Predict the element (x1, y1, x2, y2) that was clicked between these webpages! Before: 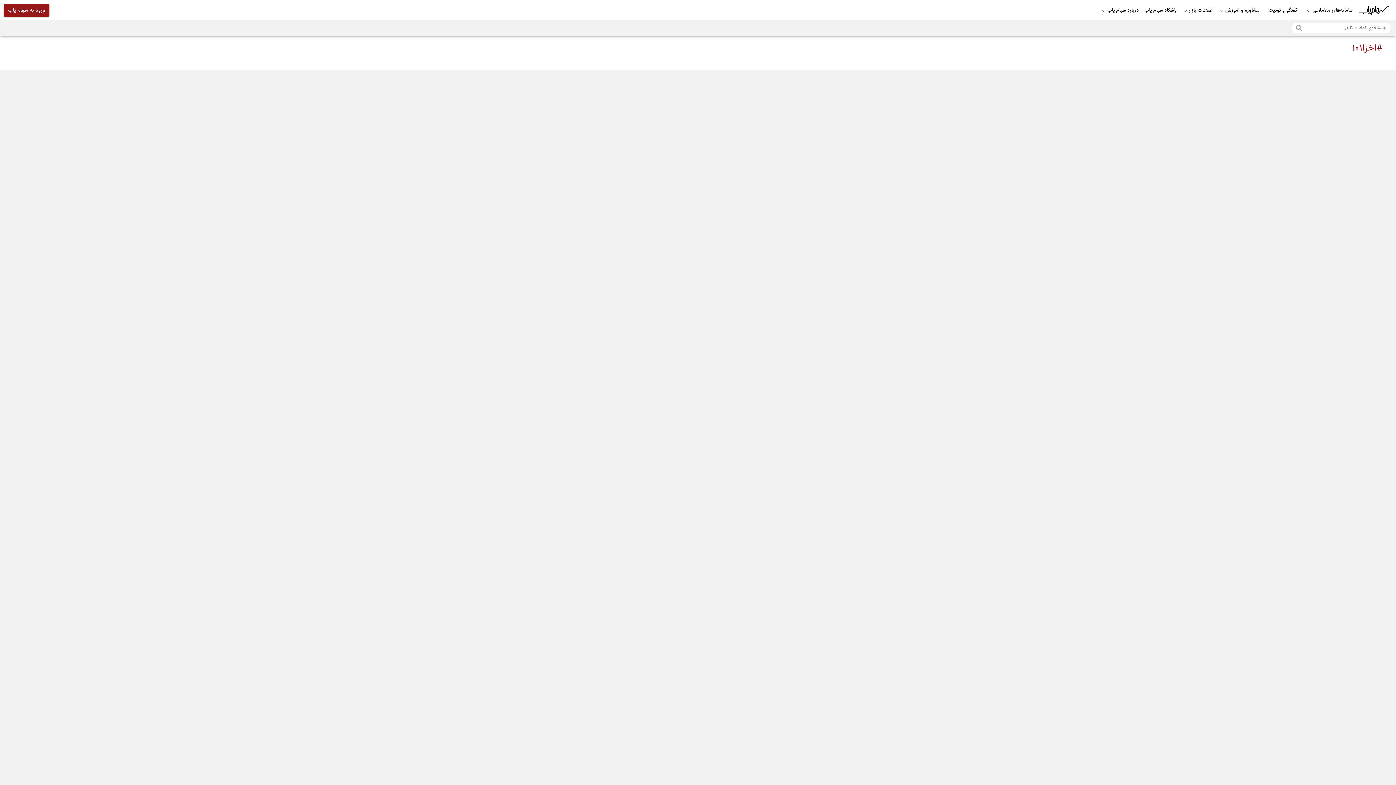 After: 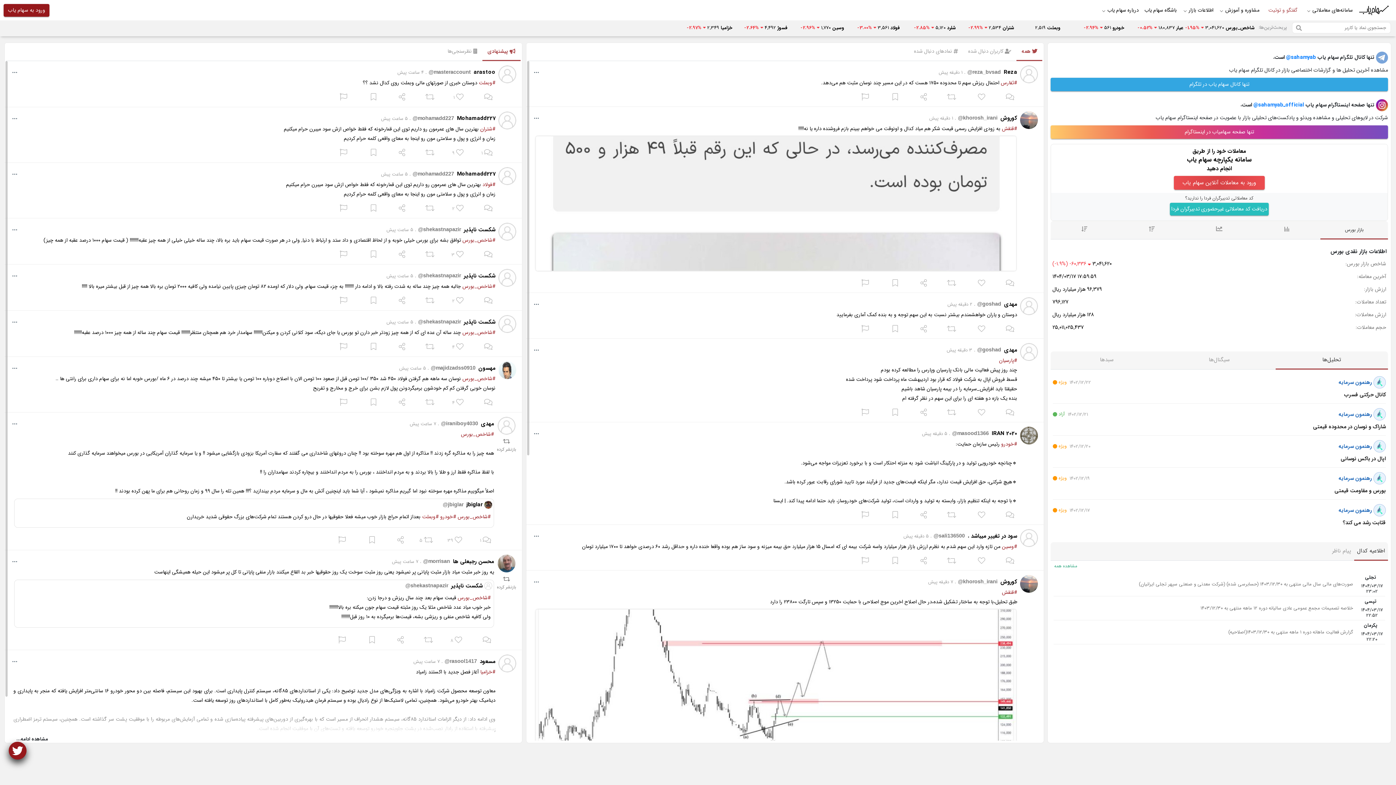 Action: bbox: (1262, 0, 1303, 19) label: گفتگو و توئیت